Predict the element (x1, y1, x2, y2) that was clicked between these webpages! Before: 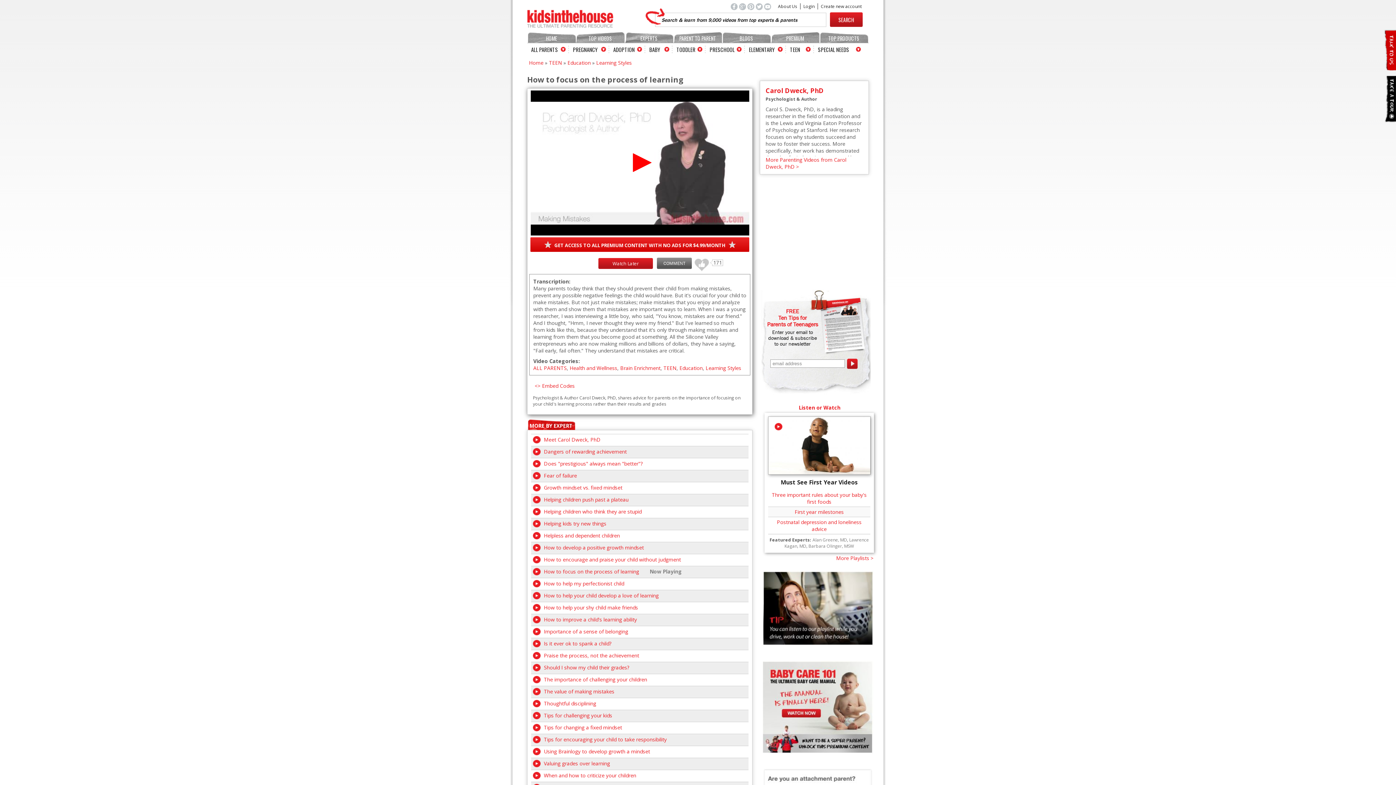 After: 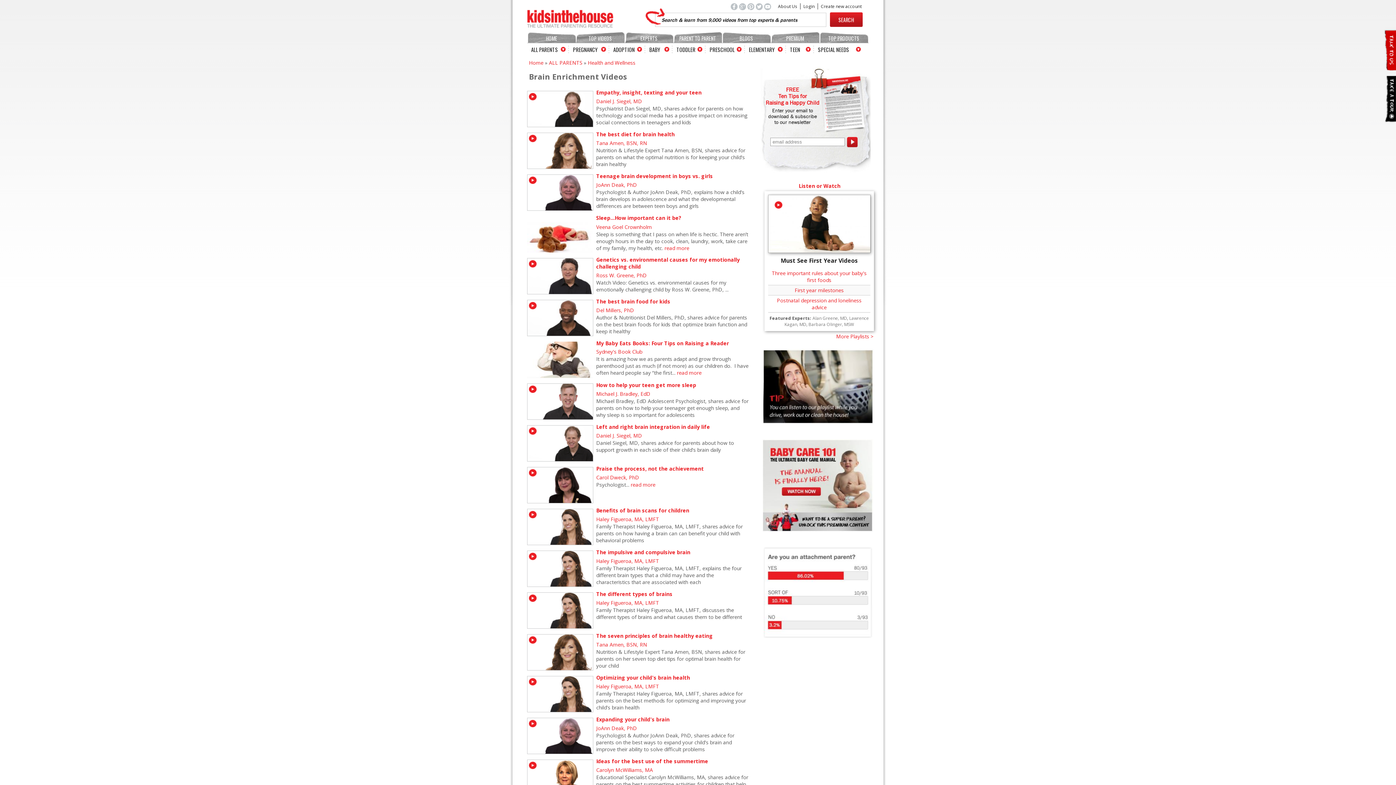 Action: bbox: (620, 364, 660, 371) label: Brain Enrichment